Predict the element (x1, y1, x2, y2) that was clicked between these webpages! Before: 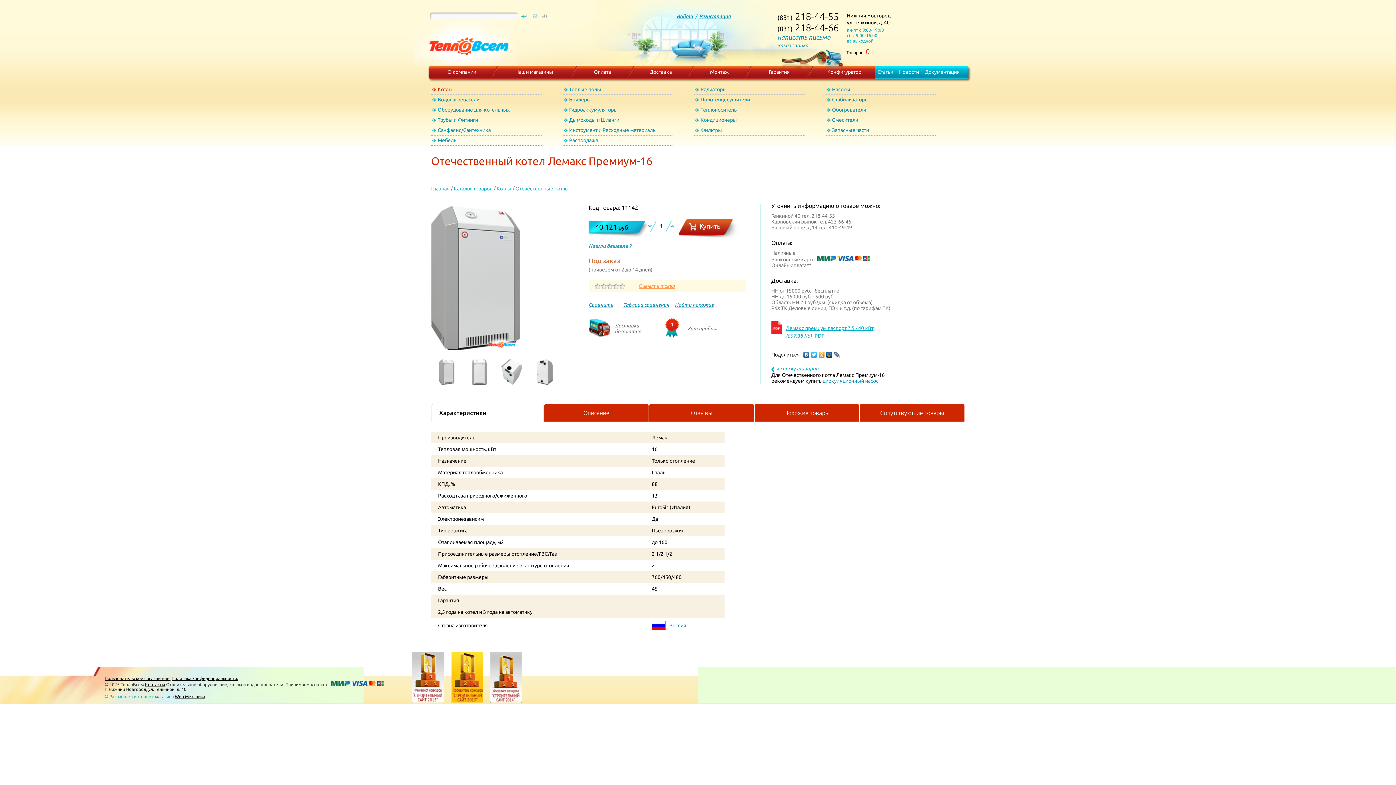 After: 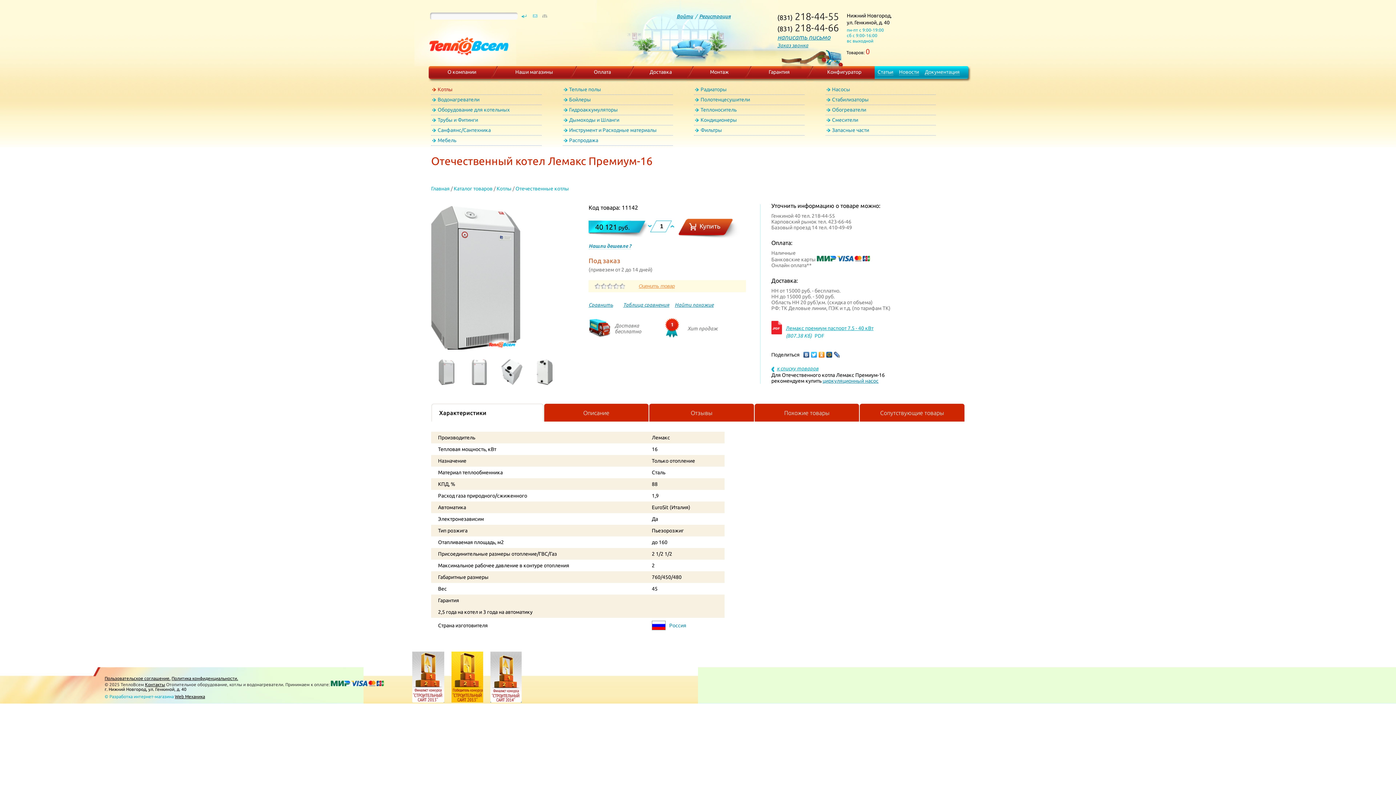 Action: bbox: (833, 350, 840, 359)